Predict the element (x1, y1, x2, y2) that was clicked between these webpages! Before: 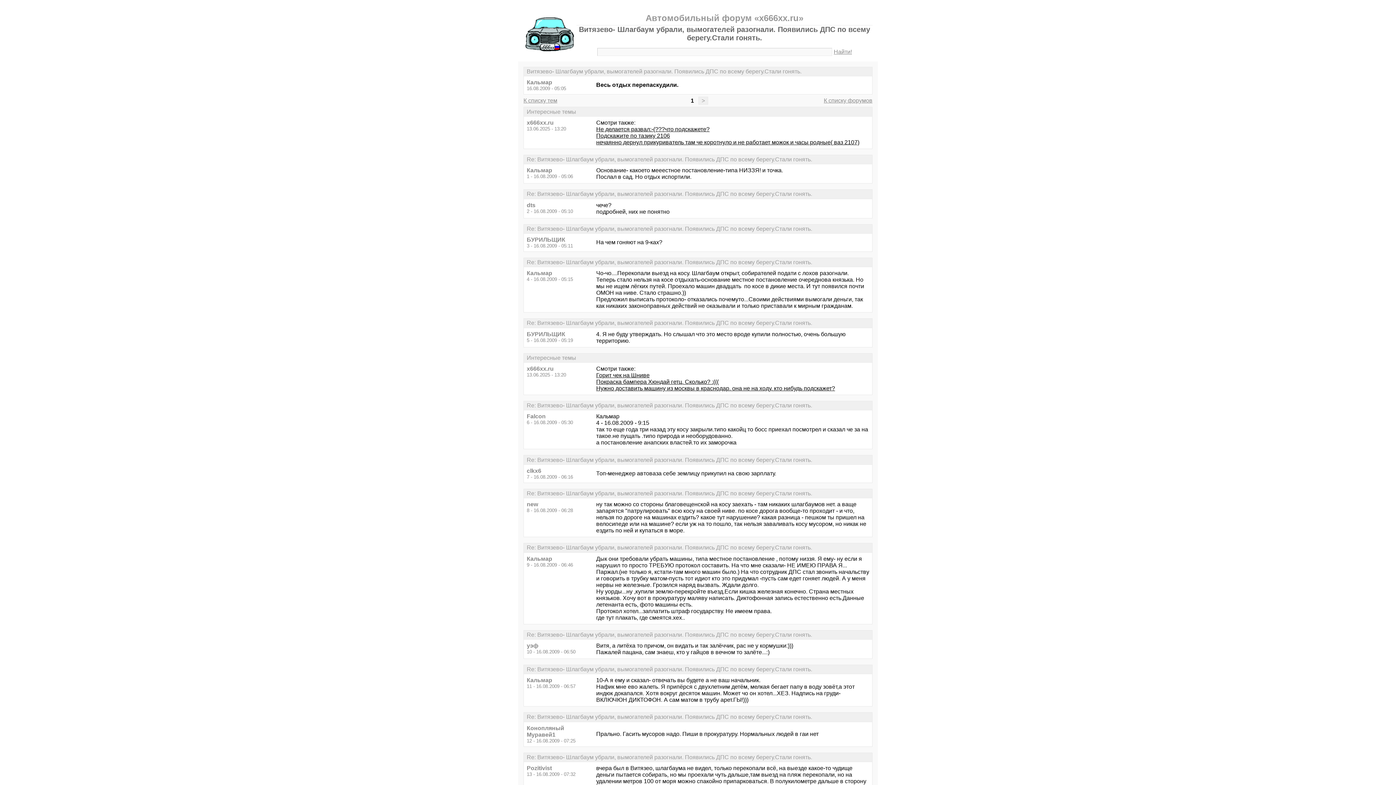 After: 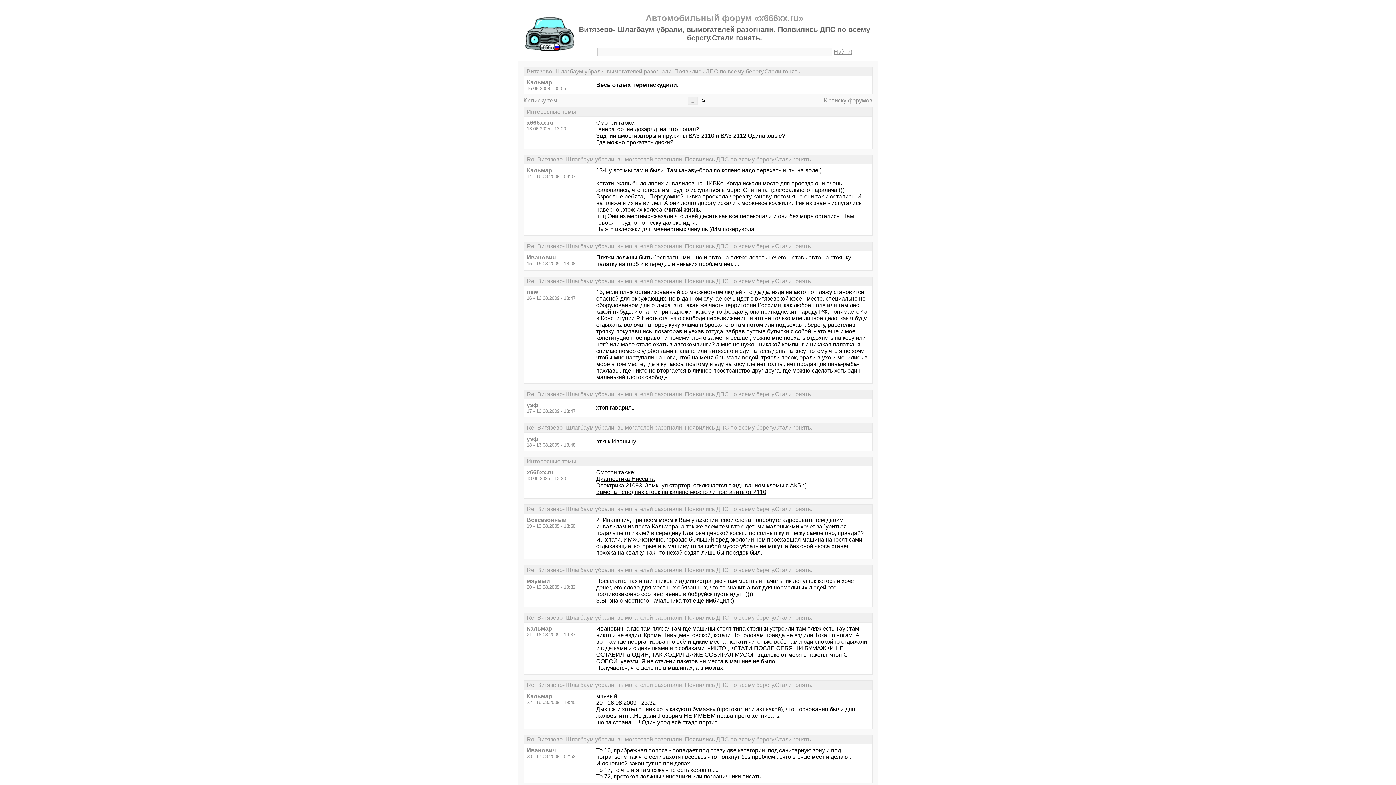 Action: bbox: (698, 96, 708, 104) label: >